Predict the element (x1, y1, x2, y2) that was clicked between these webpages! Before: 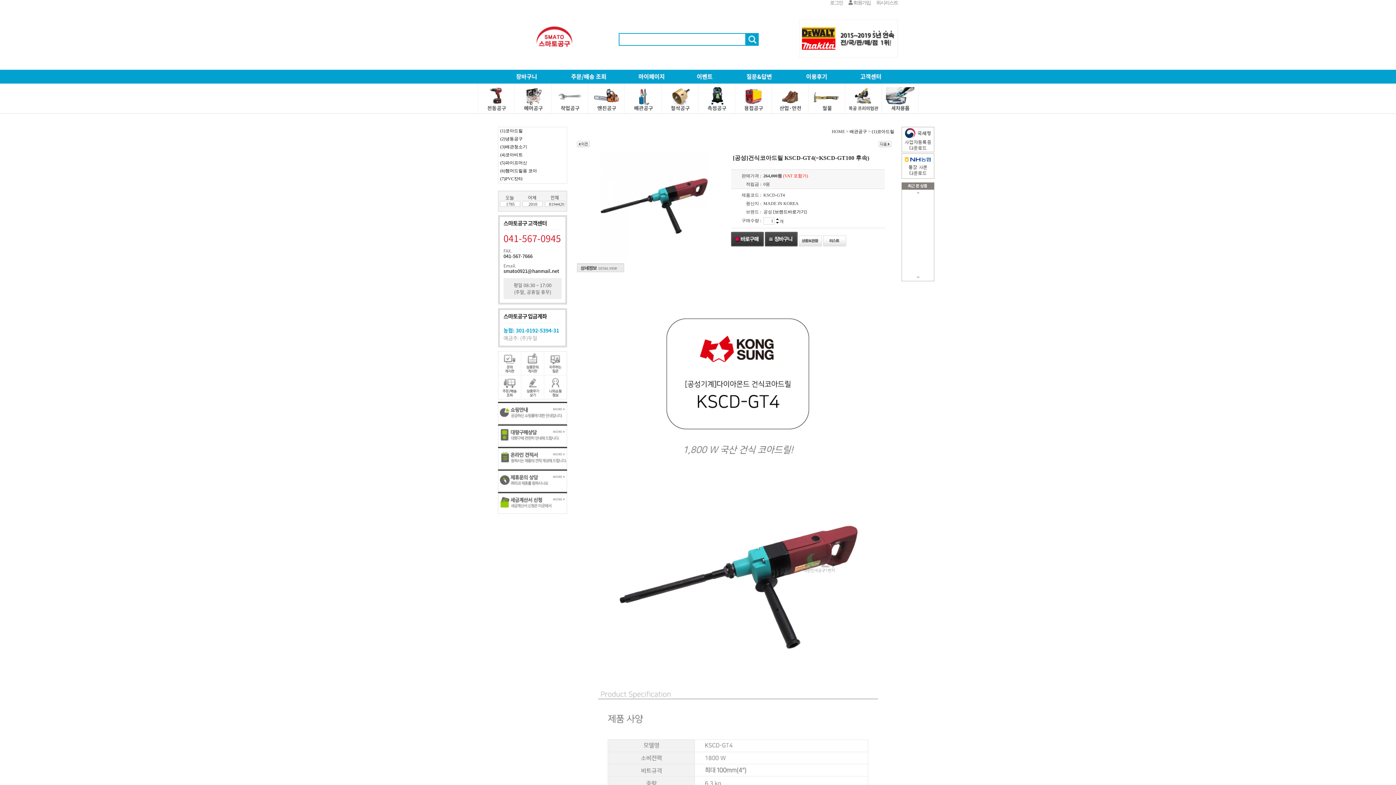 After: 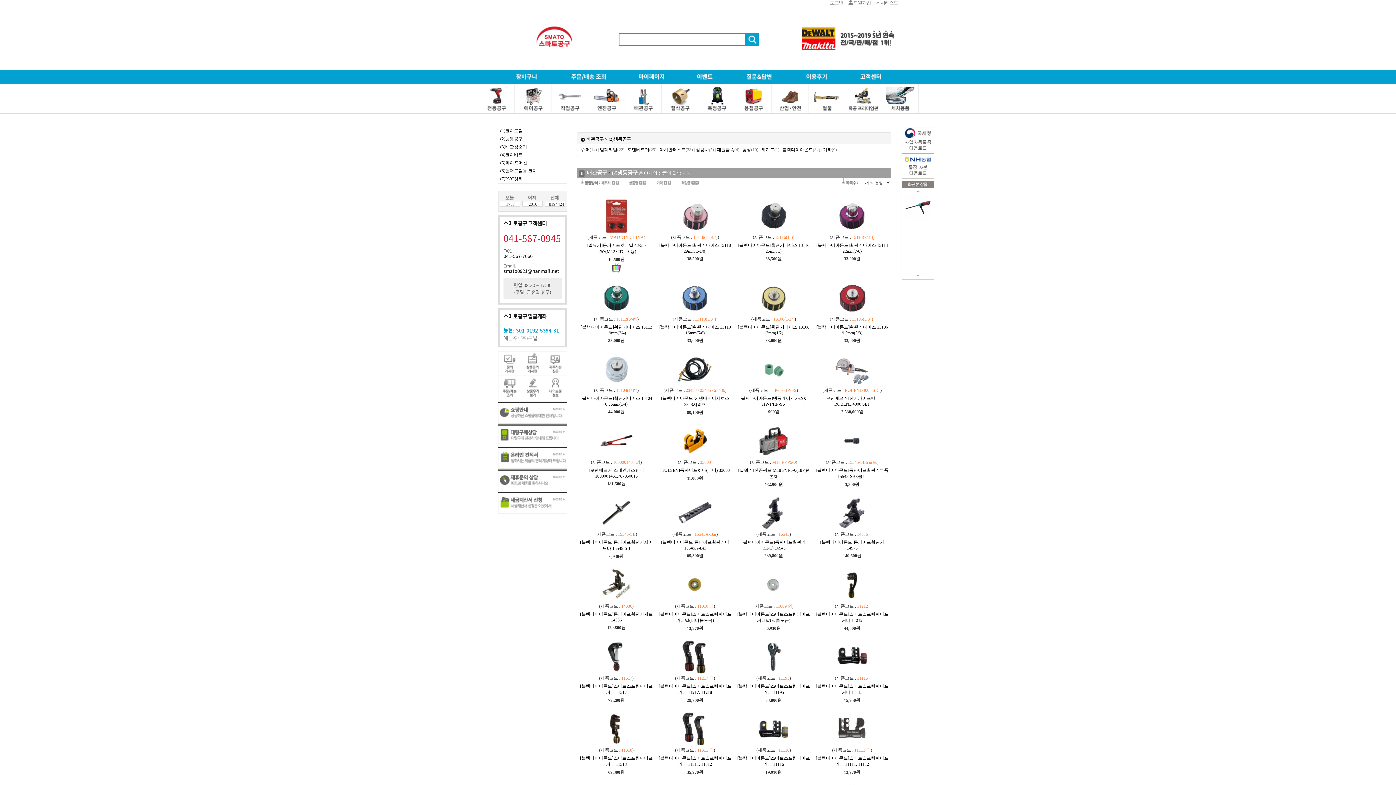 Action: label: (2)냉동공구 bbox: (500, 136, 522, 141)